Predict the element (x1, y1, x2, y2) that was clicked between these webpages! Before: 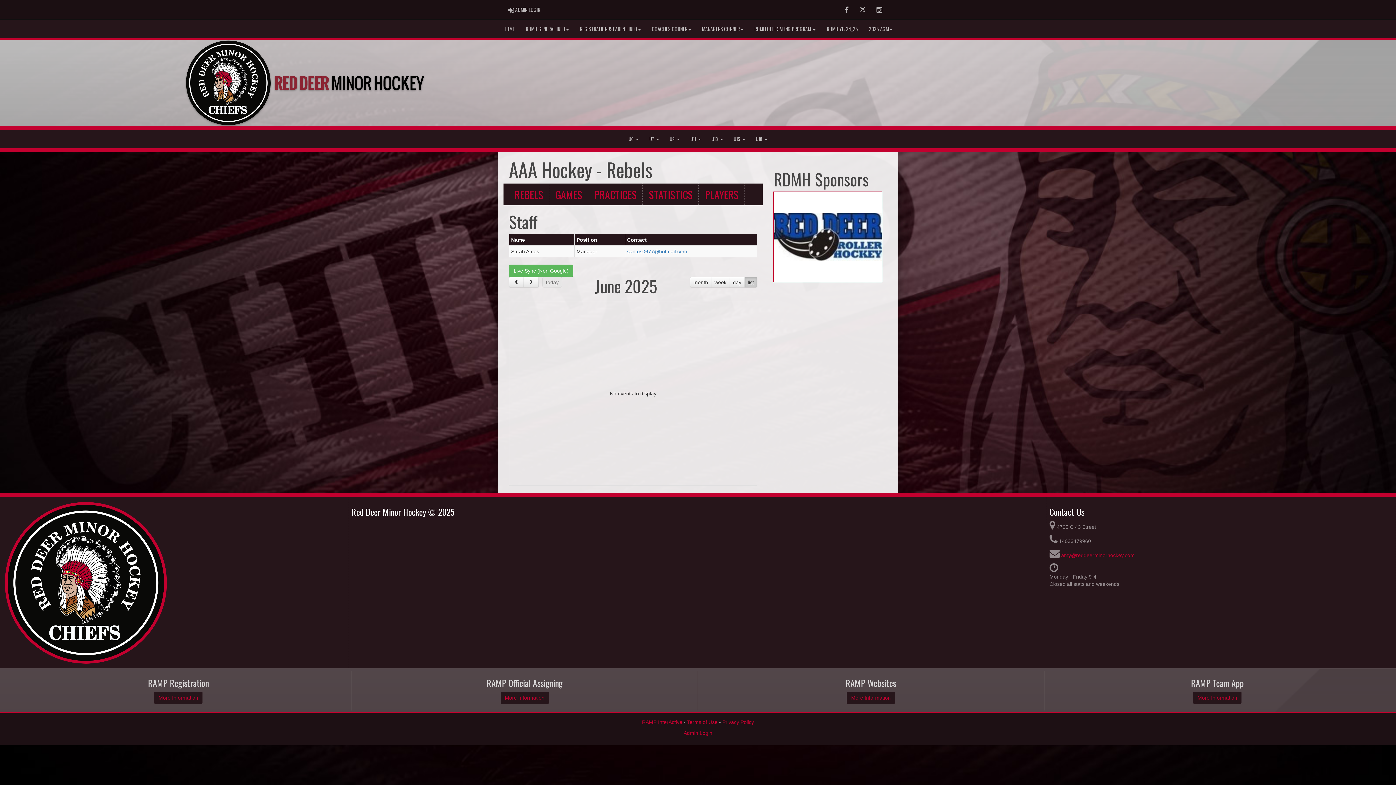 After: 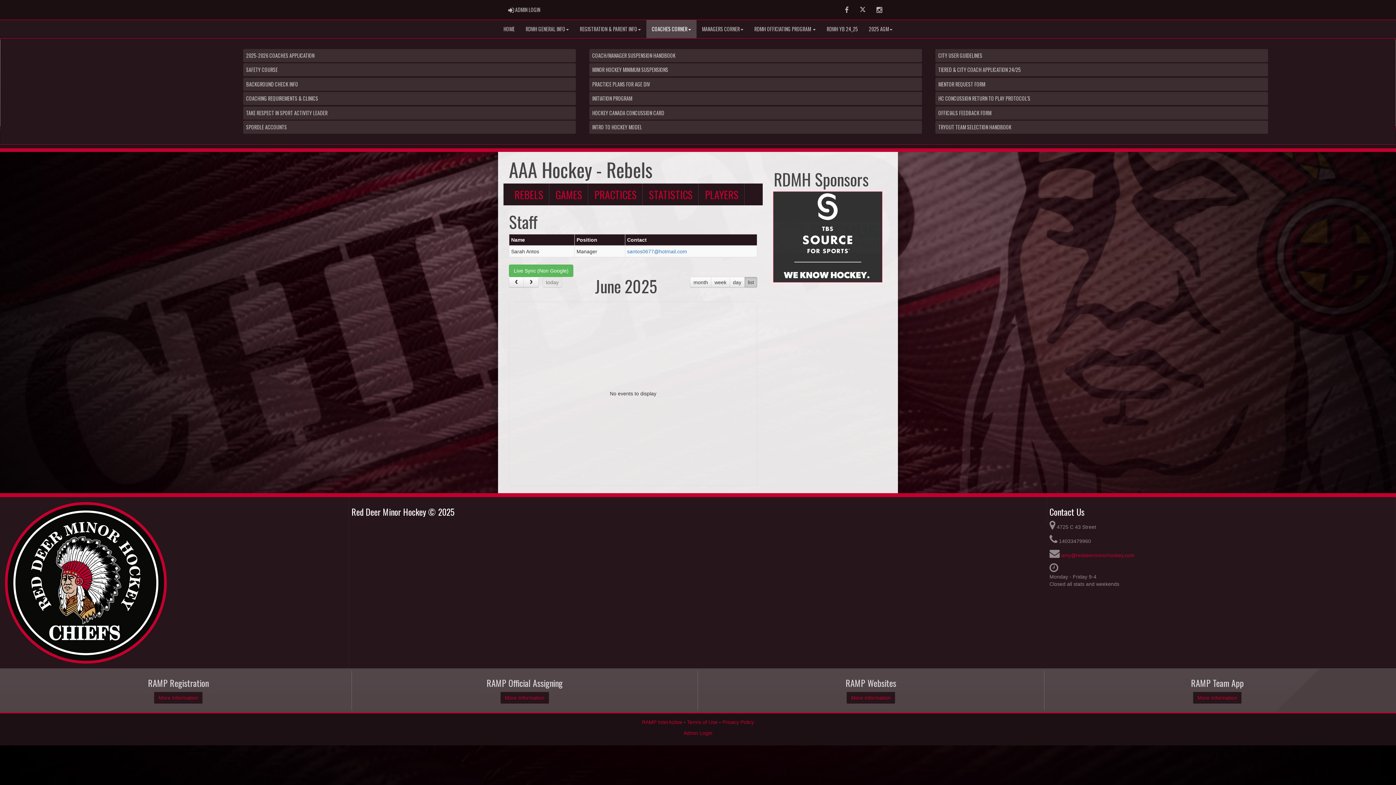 Action: label: COACHES CORNER bbox: (646, 20, 696, 38)